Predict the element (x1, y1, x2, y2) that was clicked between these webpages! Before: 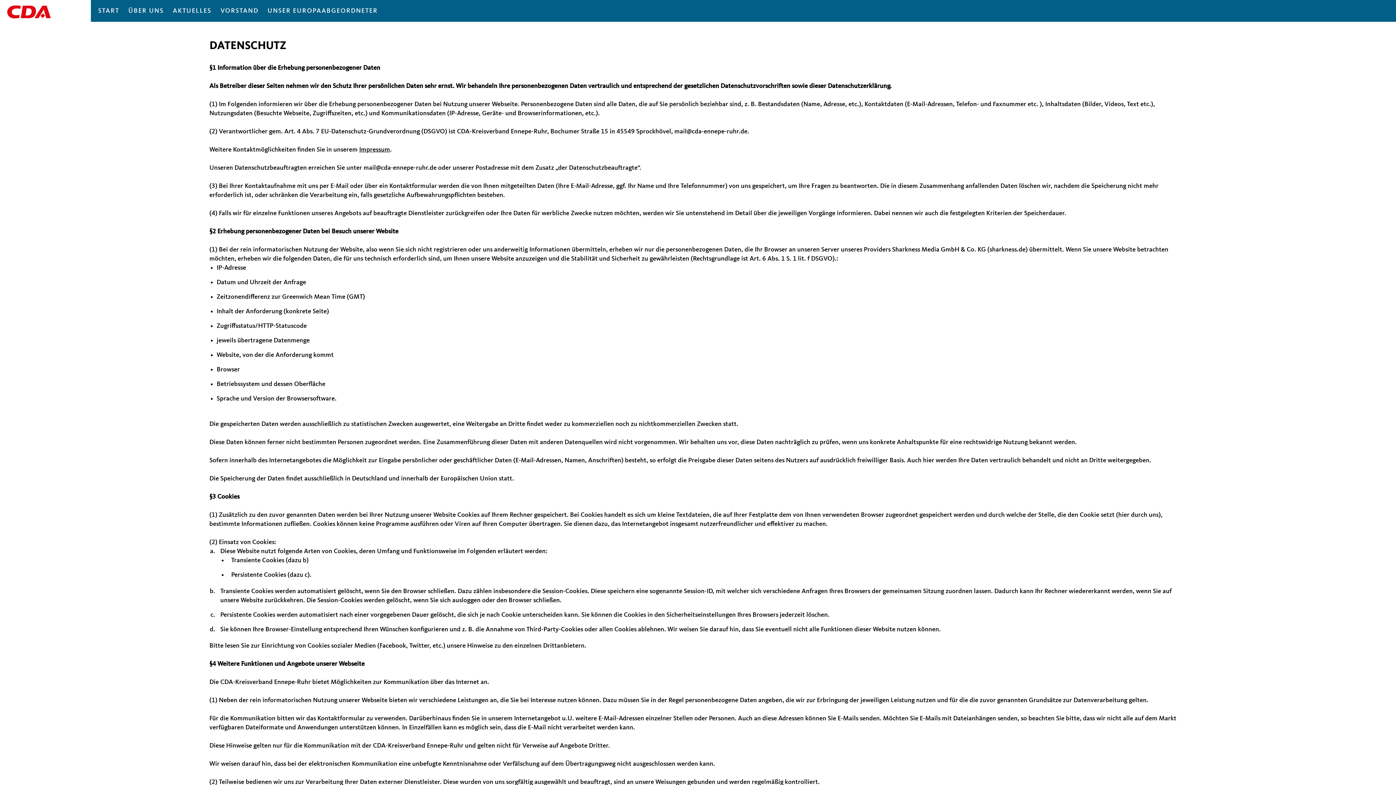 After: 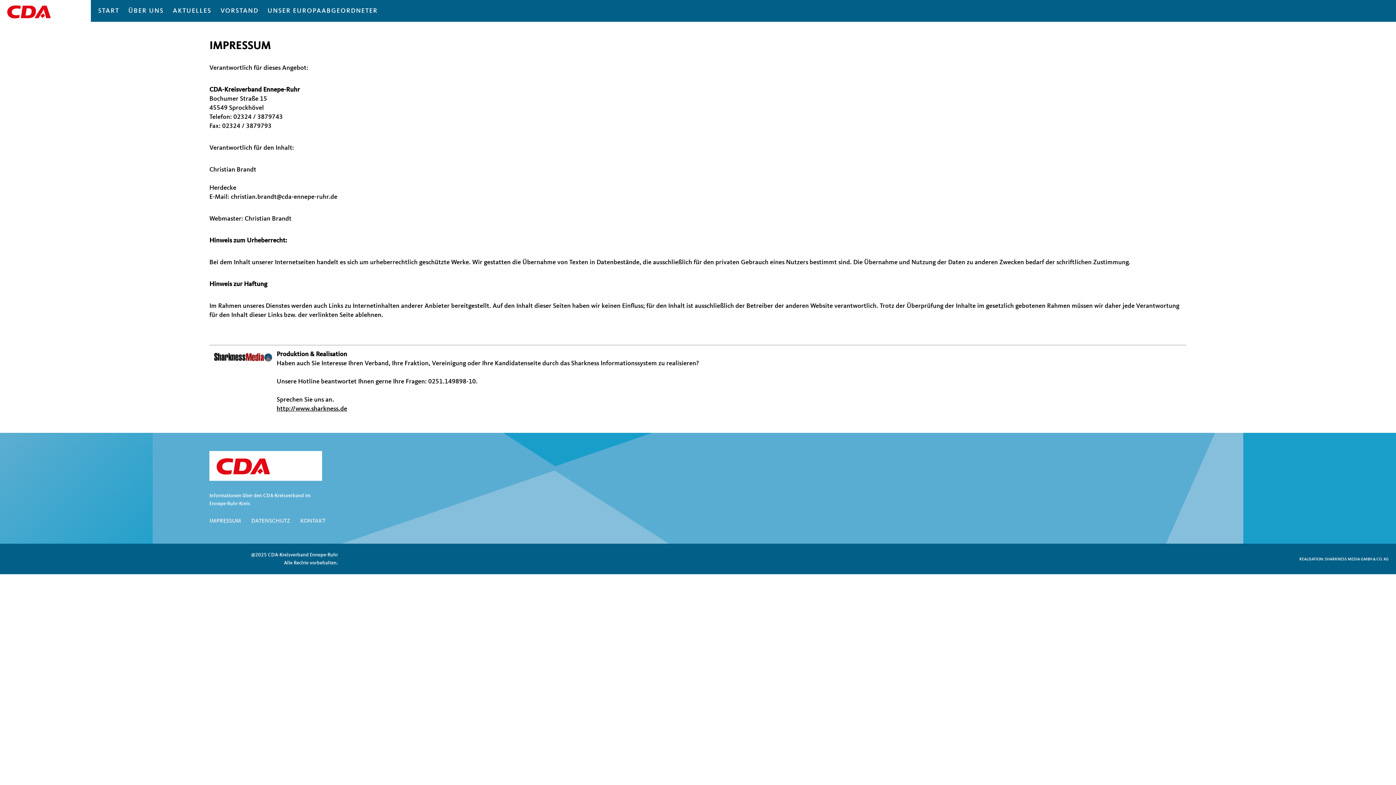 Action: bbox: (359, 146, 390, 153) label: Impressum